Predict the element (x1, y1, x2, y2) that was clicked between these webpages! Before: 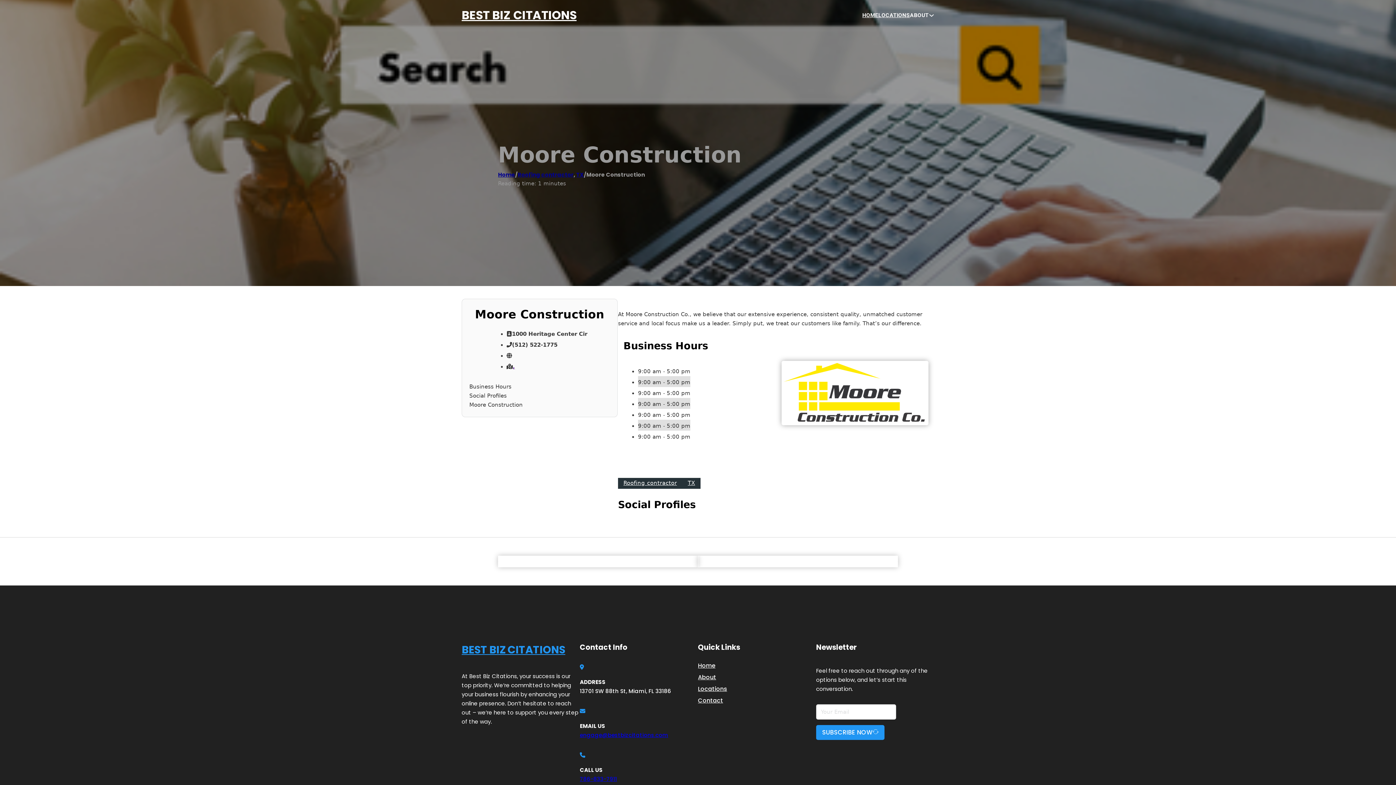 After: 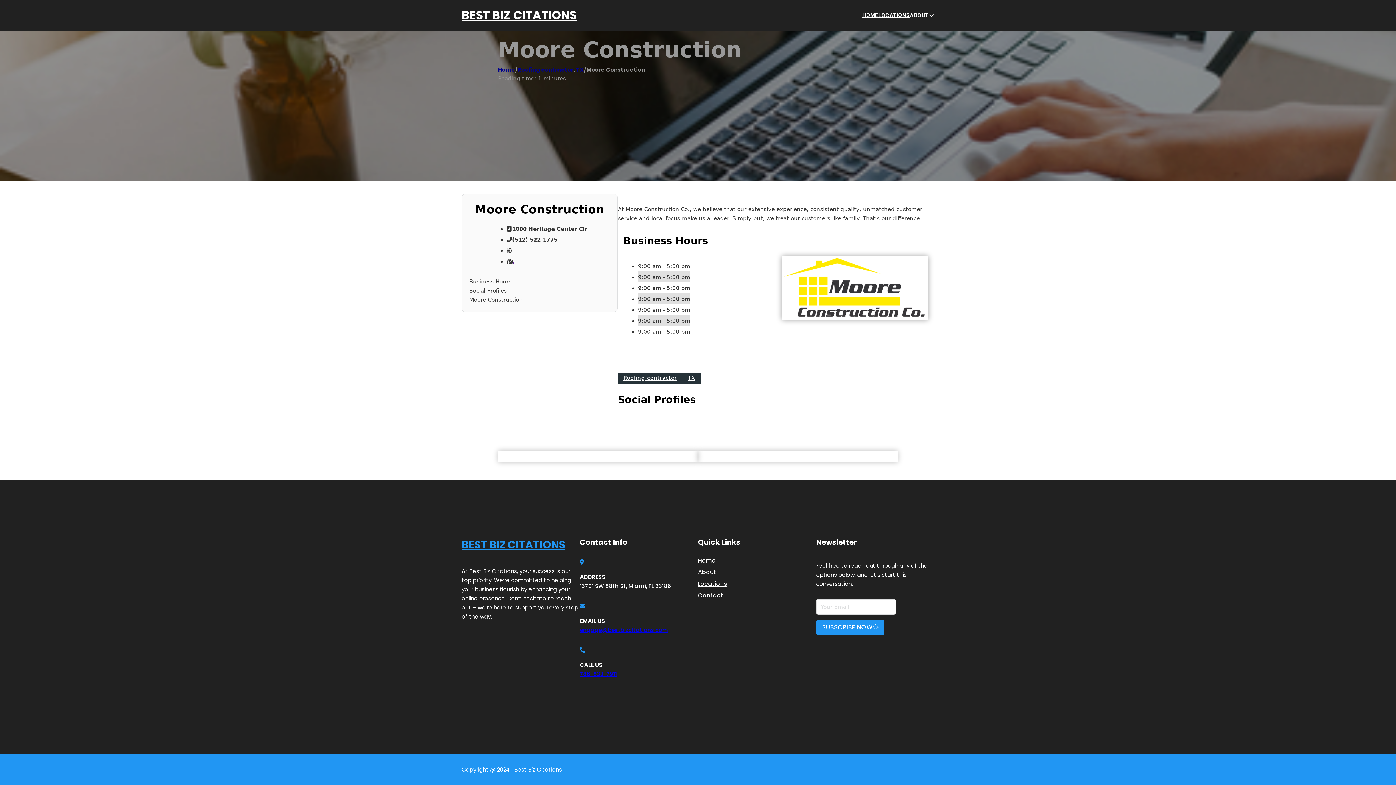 Action: label: Social Profiles bbox: (469, 391, 610, 400)